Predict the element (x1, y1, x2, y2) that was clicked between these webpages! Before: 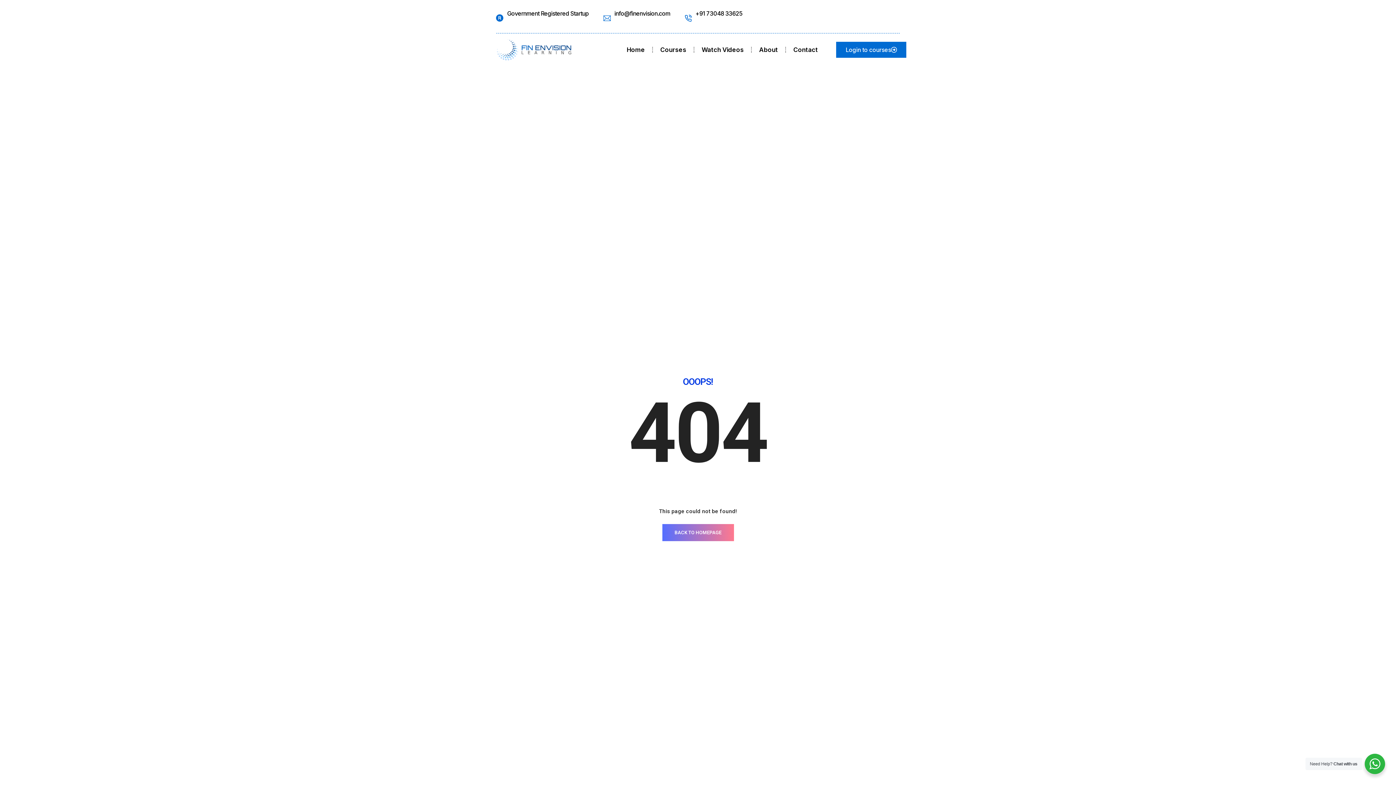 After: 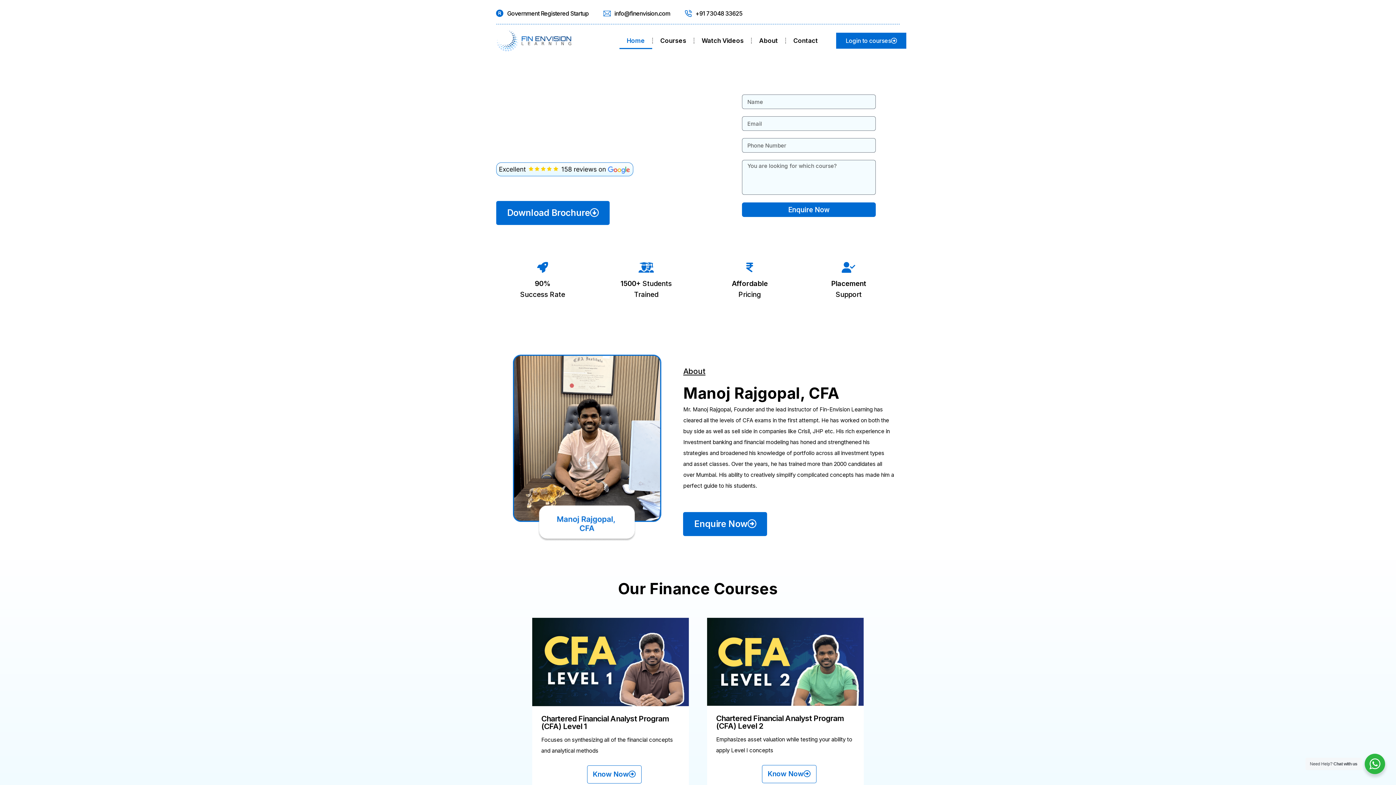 Action: label: Home bbox: (619, 41, 652, 58)